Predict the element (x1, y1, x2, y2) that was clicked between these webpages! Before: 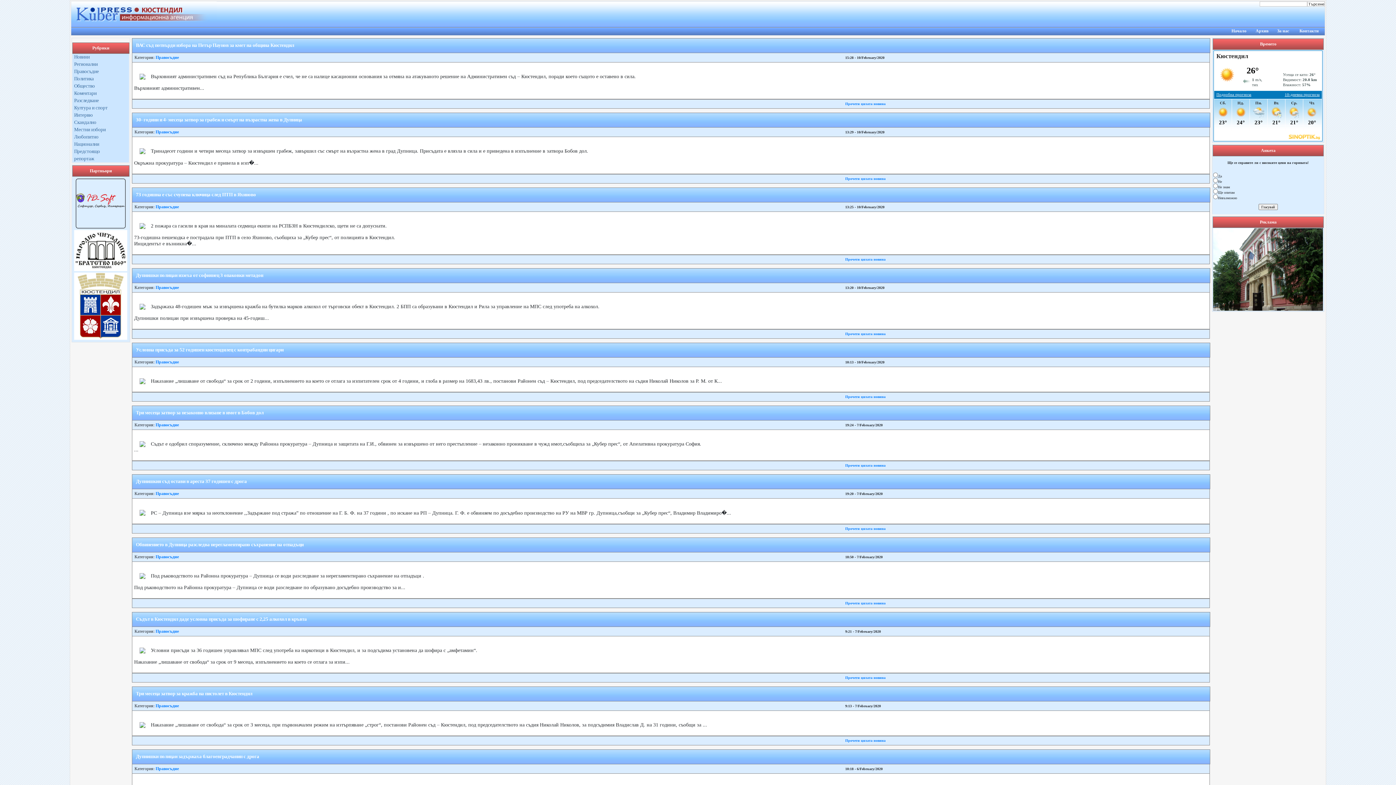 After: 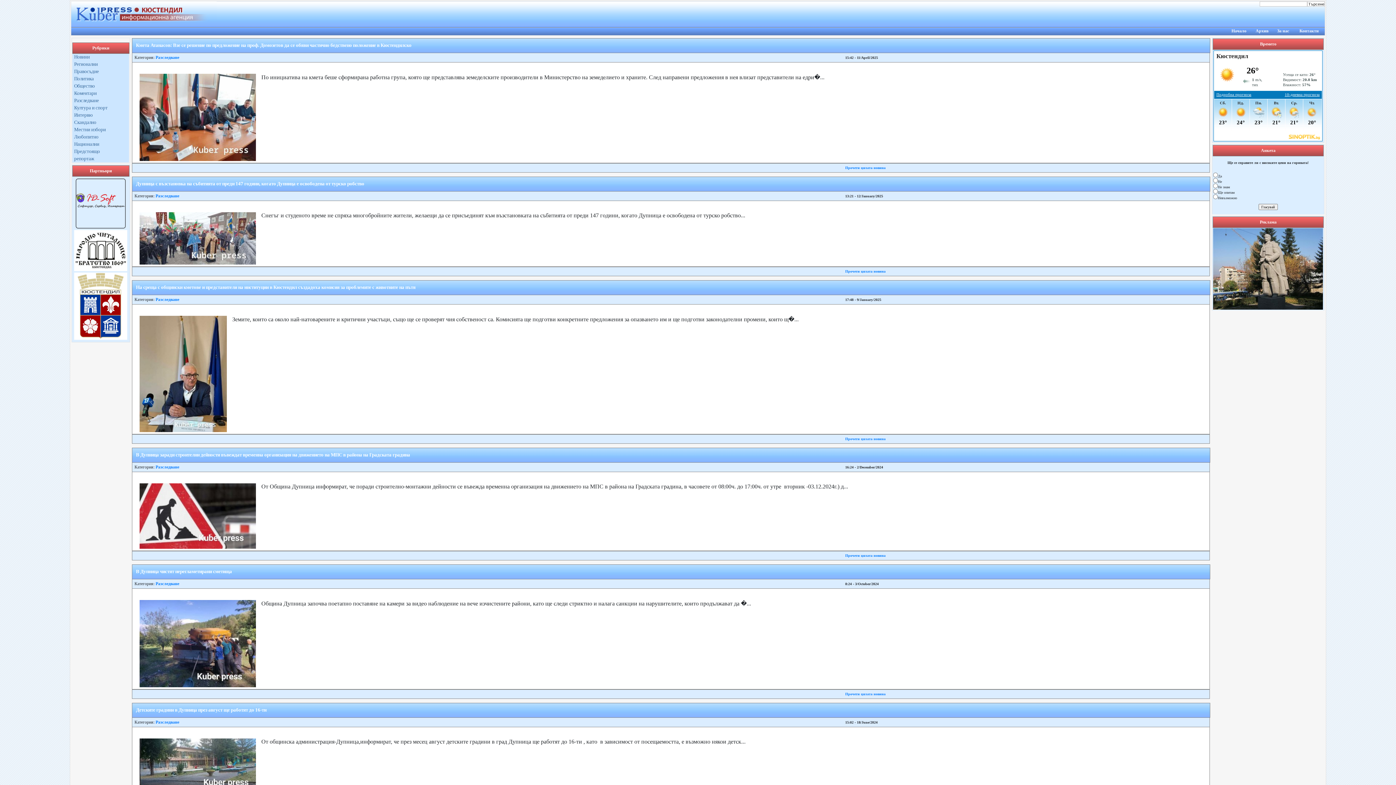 Action: label: Разследване bbox: (74, 97, 98, 103)